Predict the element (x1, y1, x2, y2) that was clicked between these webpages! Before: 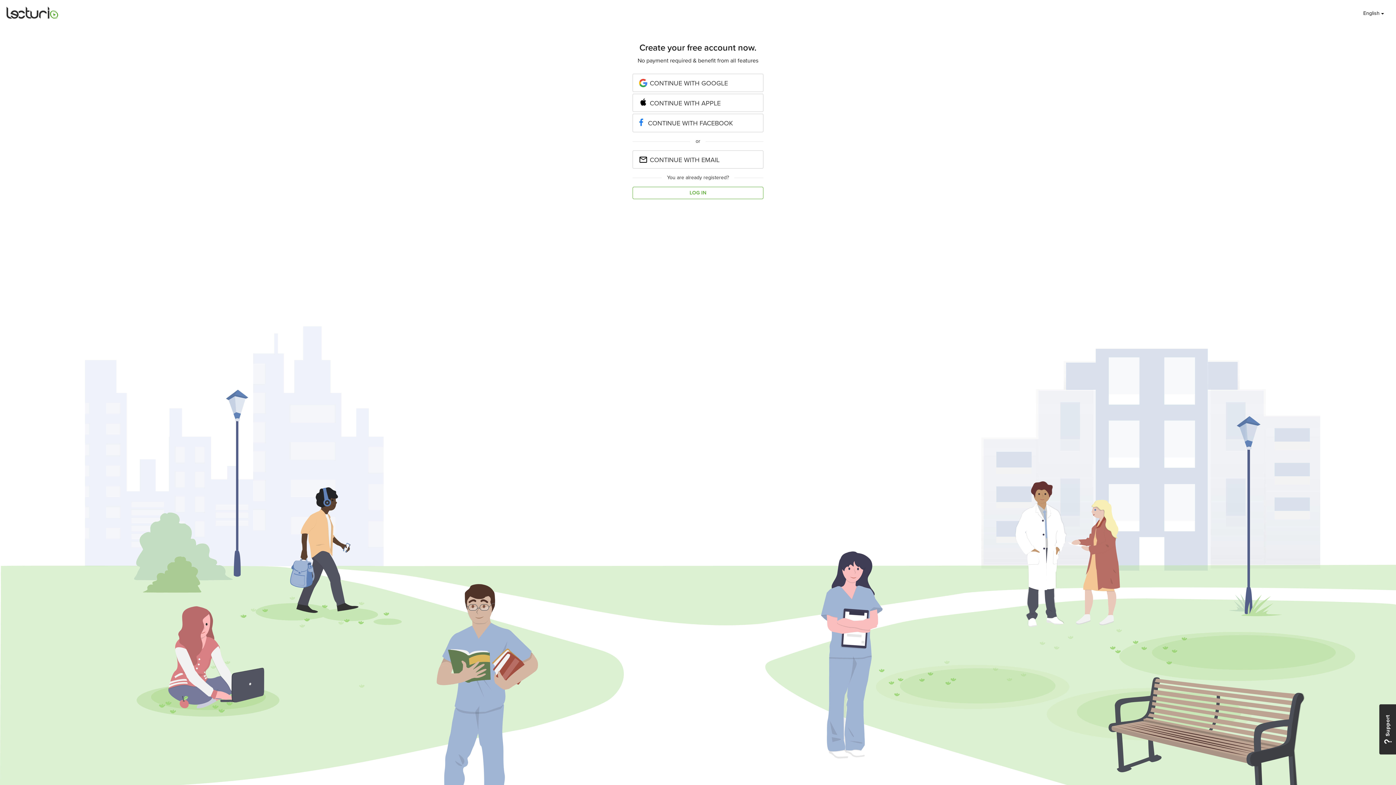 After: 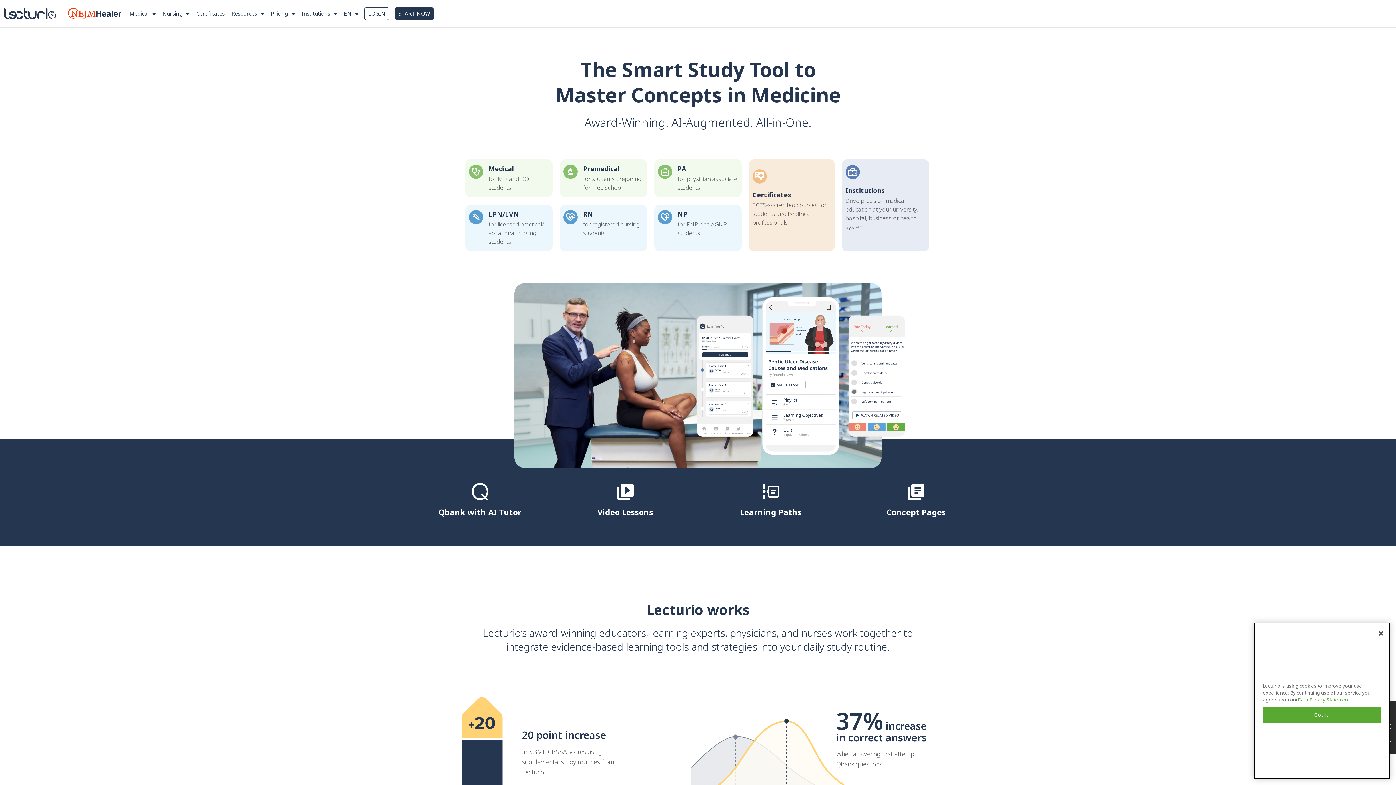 Action: bbox: (5, 9, 59, 15)